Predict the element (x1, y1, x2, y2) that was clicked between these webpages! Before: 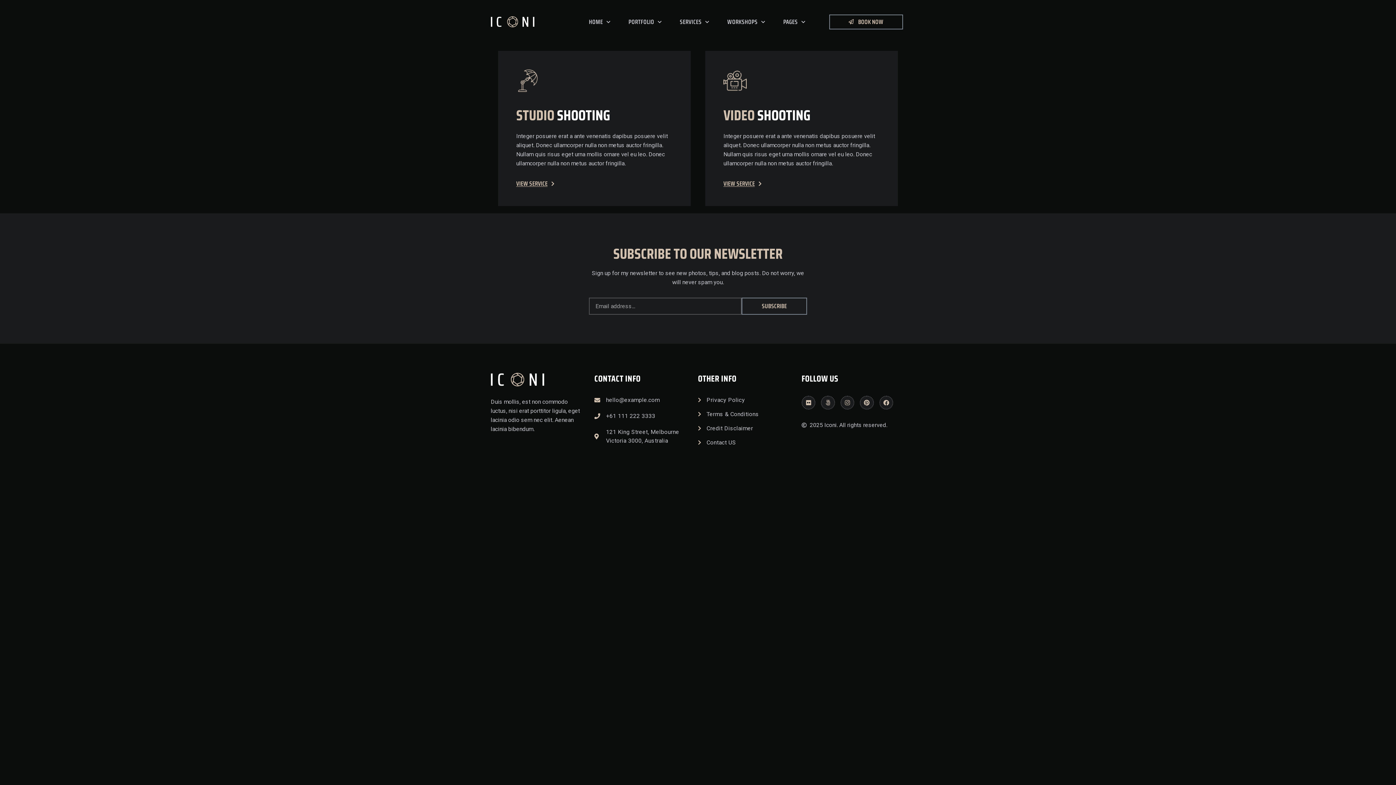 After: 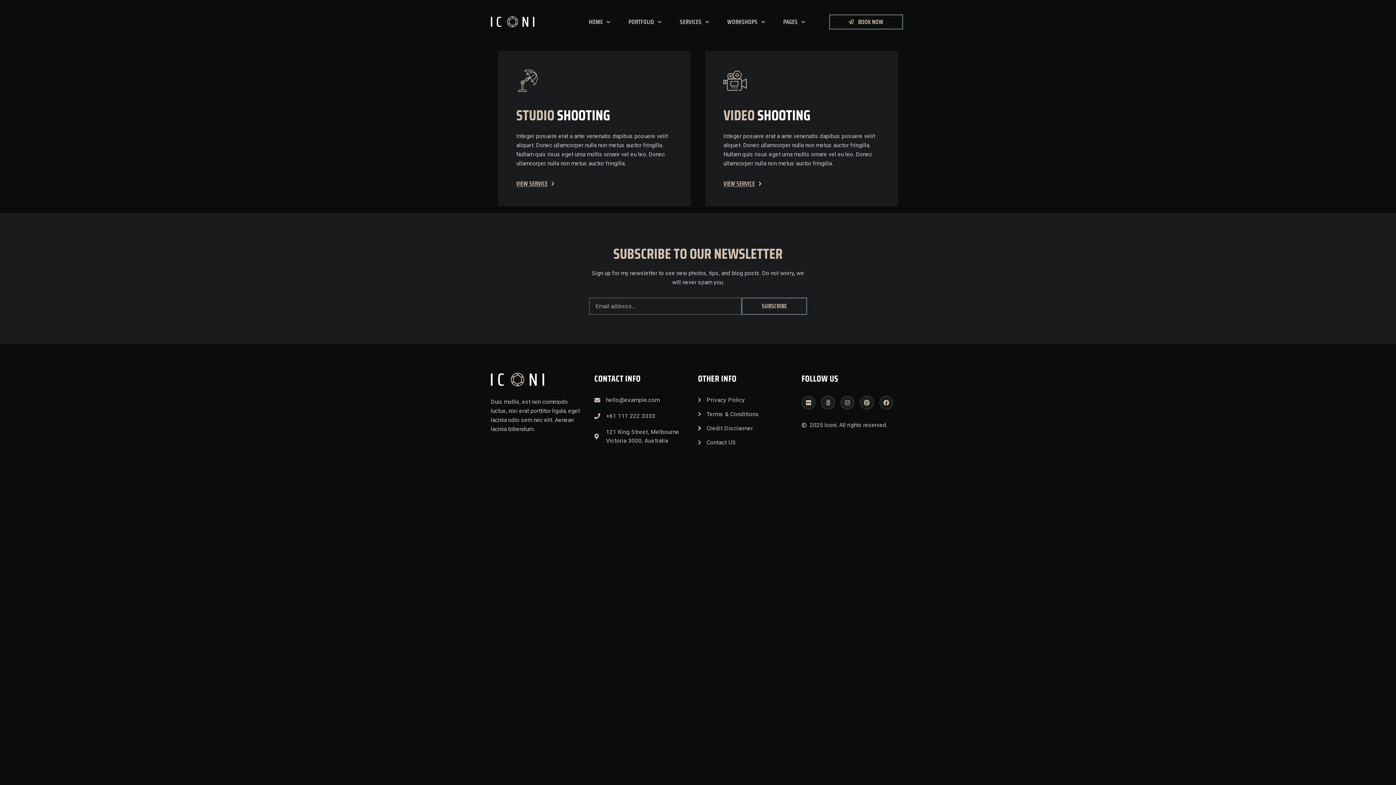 Action: bbox: (698, 424, 787, 433) label: Credit Disclaimer